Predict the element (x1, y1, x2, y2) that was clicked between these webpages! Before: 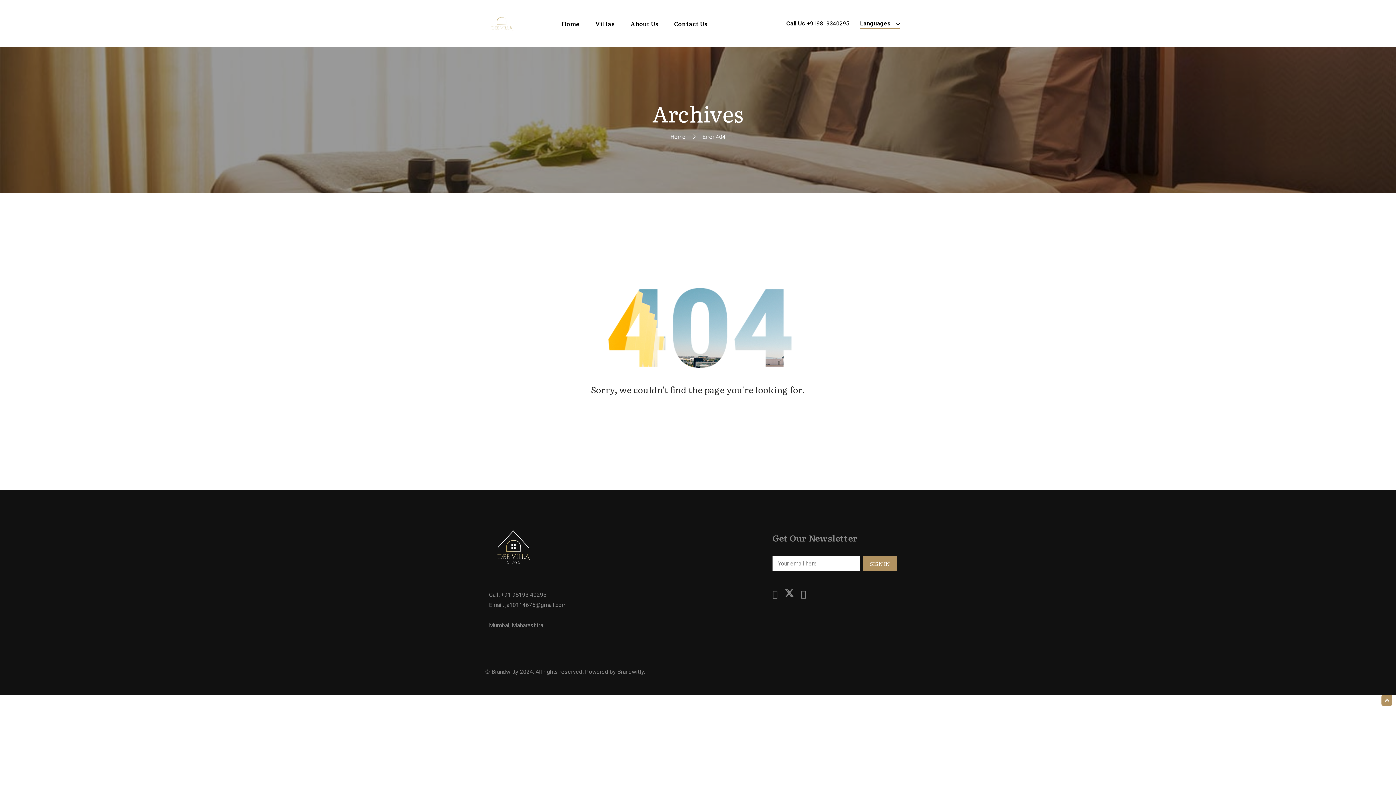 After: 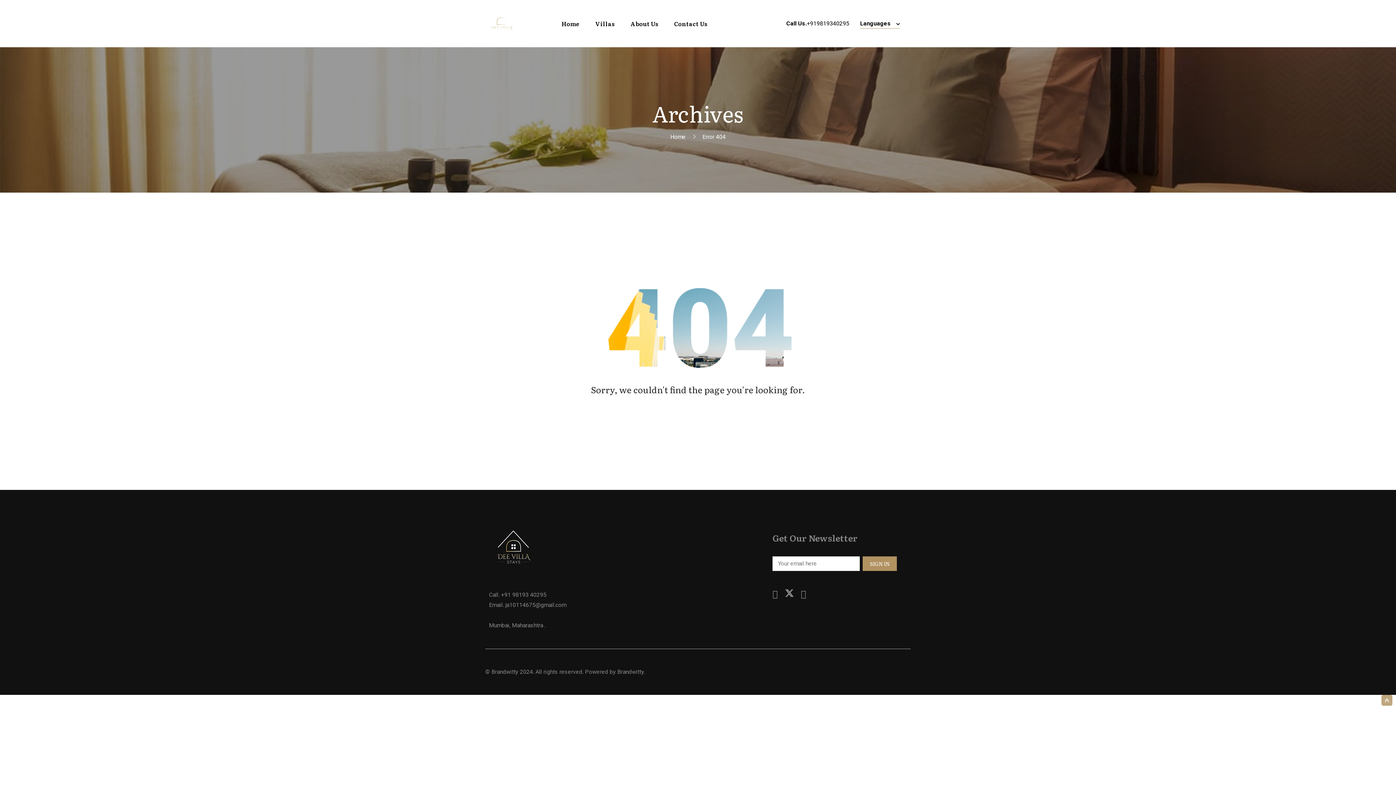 Action: bbox: (1381, 695, 1392, 706)